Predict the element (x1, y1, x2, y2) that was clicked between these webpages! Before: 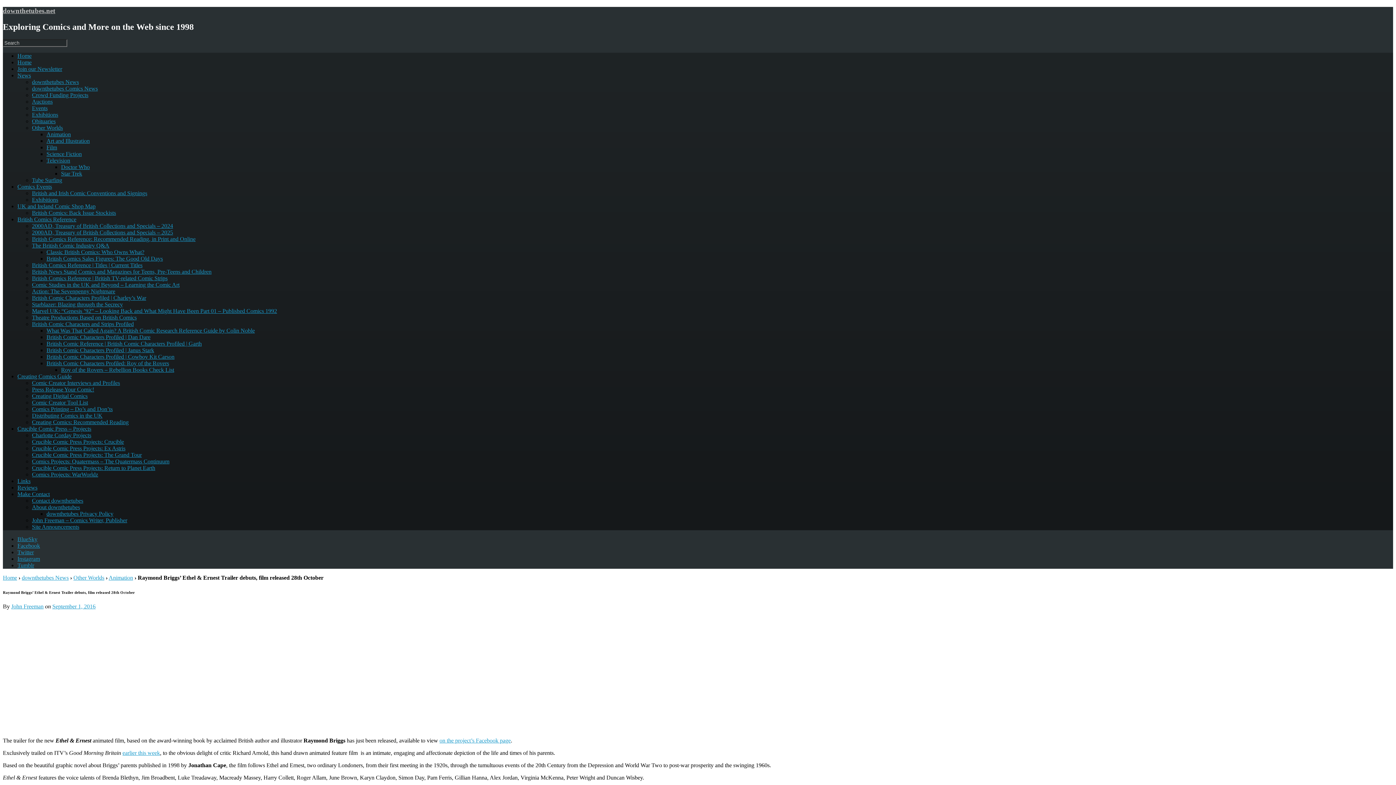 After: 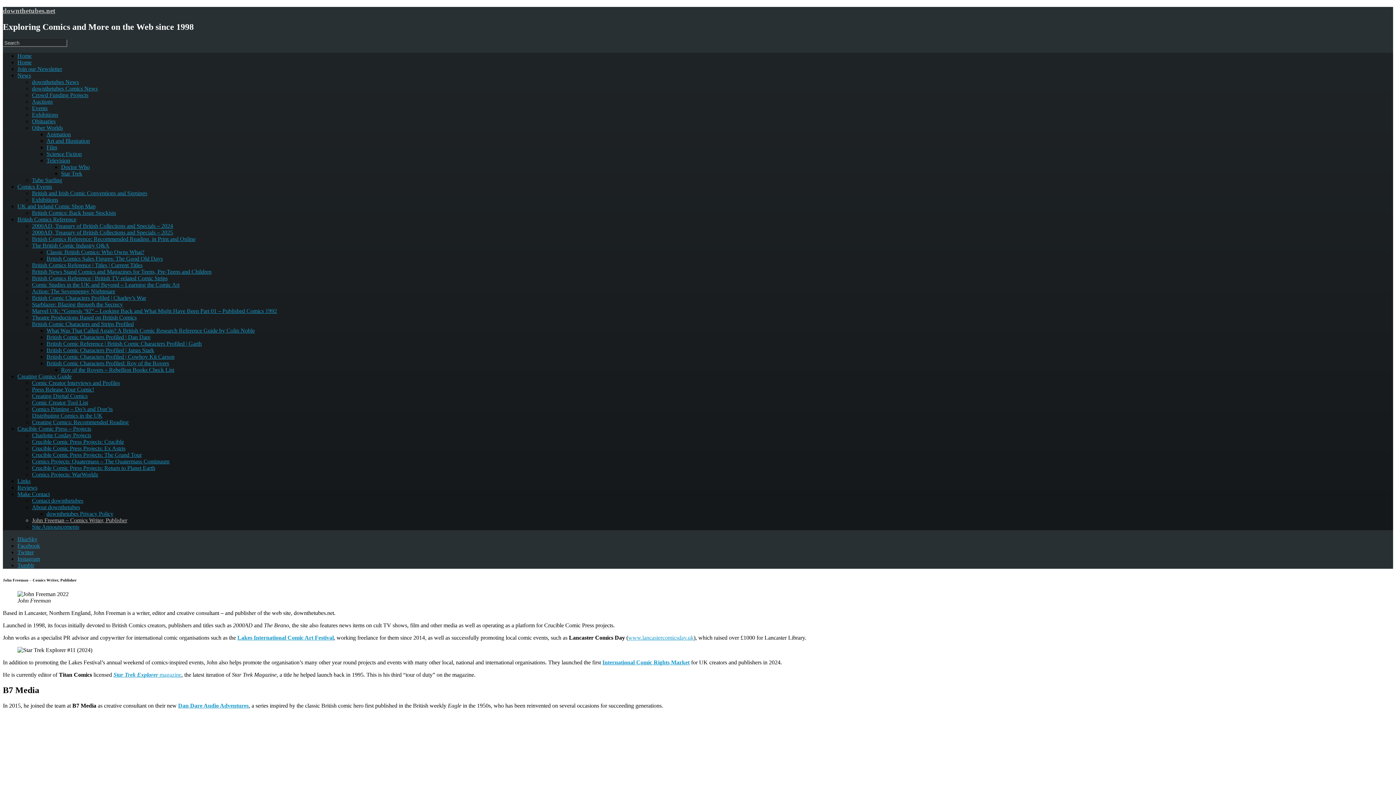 Action: bbox: (32, 517, 127, 523) label: John Freeman – Comics Writer, Publisher